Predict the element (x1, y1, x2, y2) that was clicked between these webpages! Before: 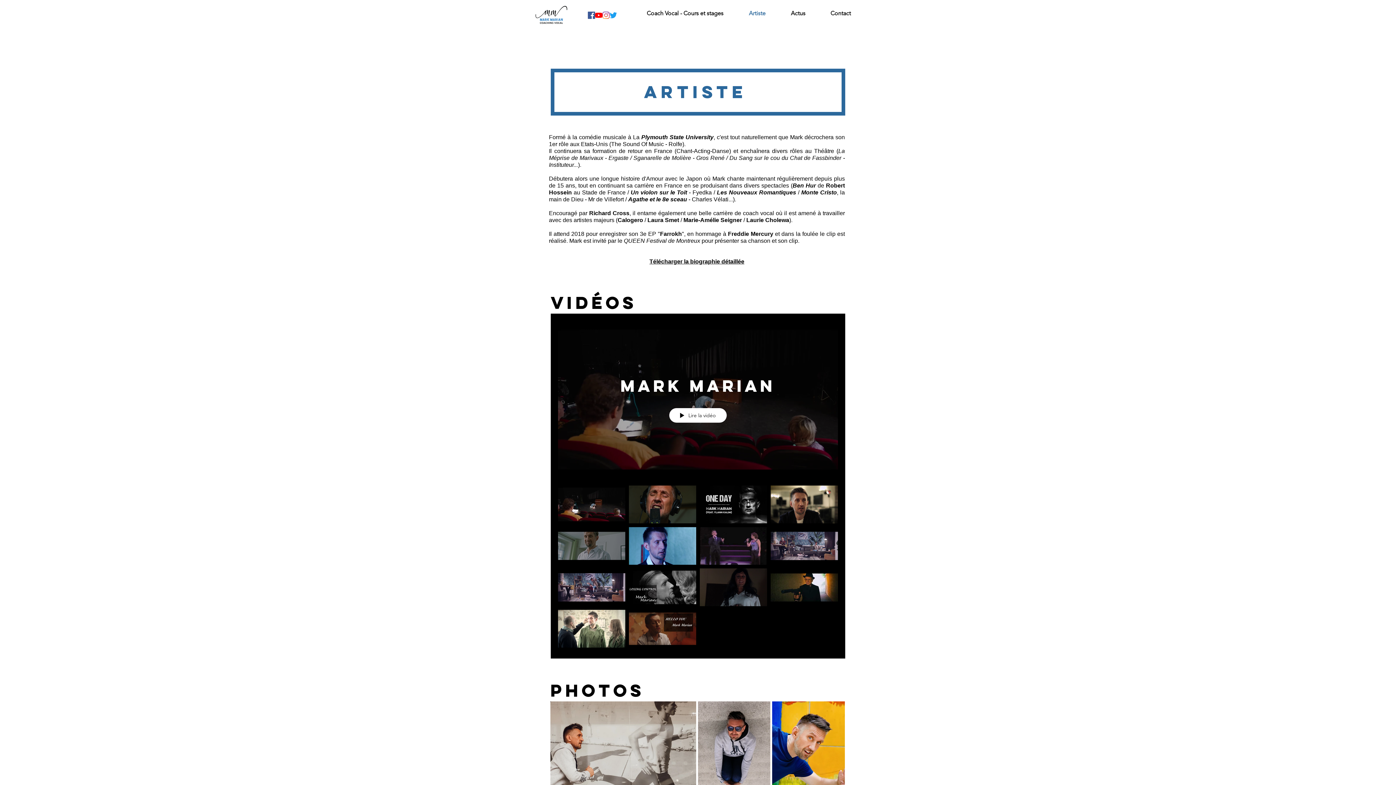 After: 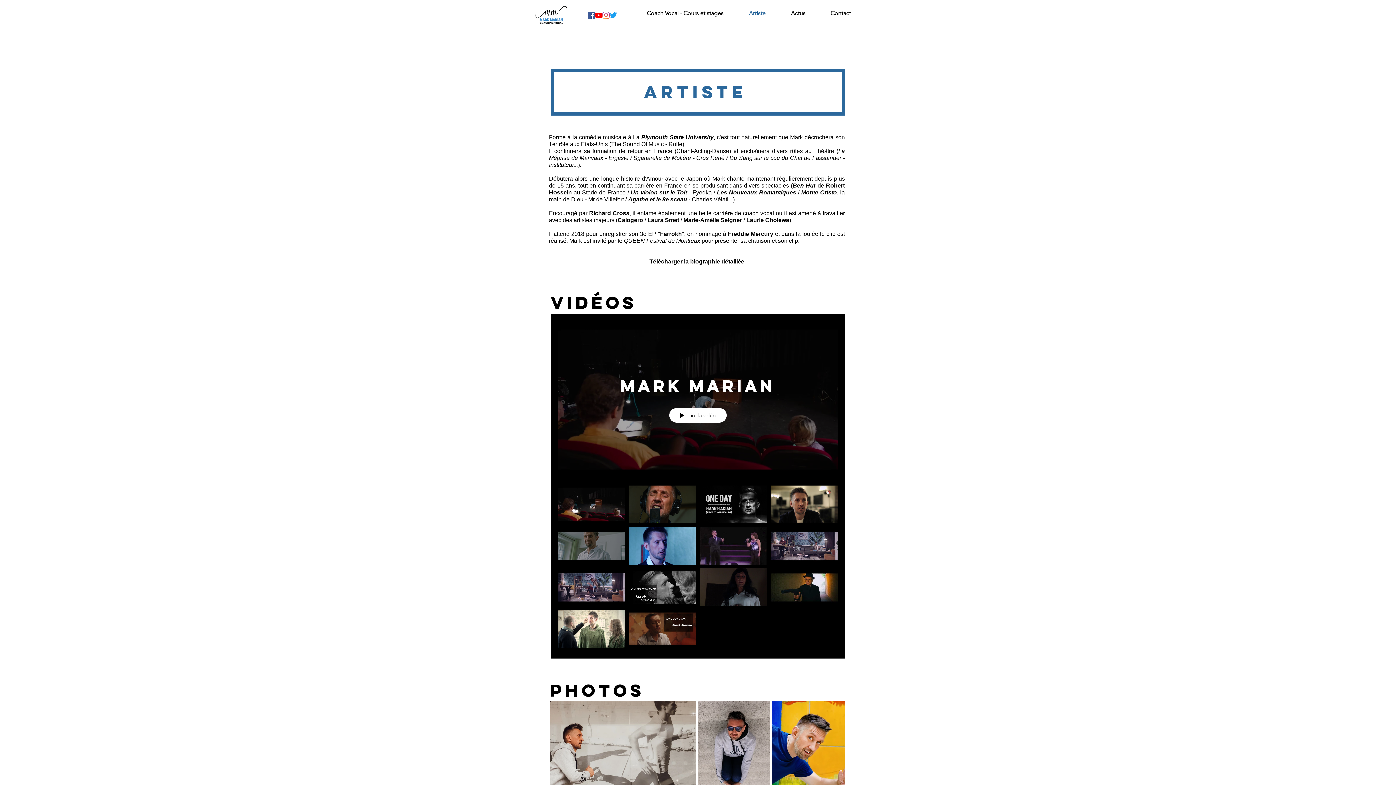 Action: label: Twitter Mark Marian bbox: (609, 11, 617, 18)